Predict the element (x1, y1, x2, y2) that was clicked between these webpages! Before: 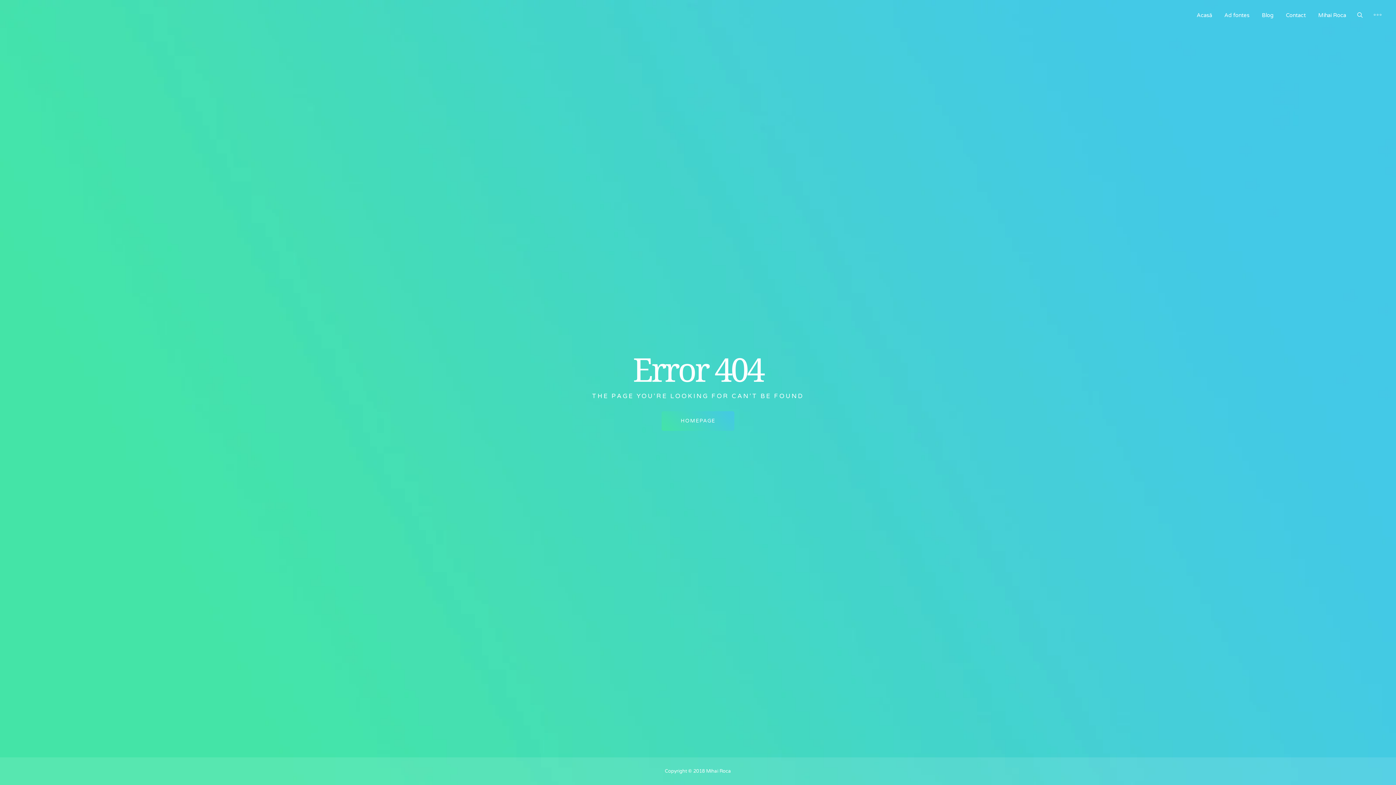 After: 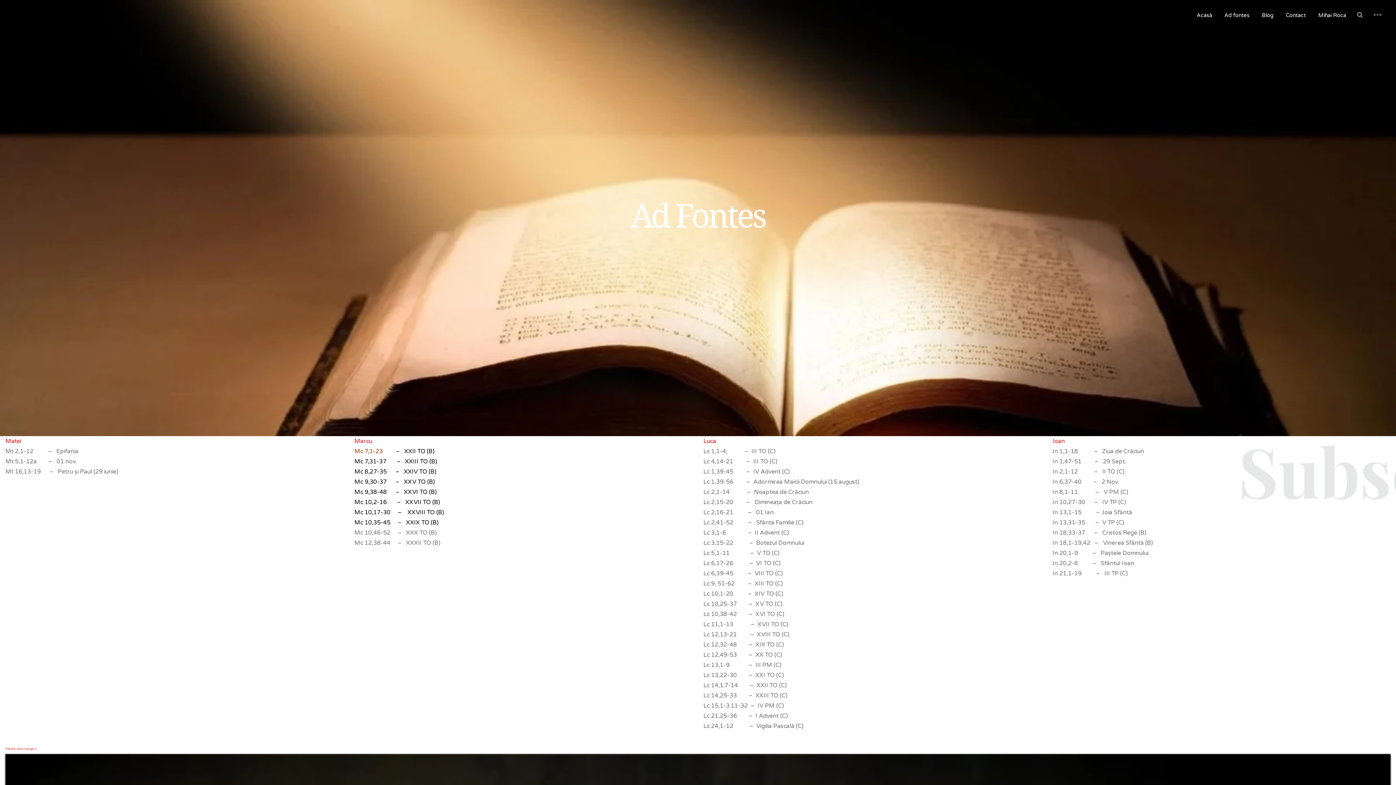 Action: bbox: (1224, 11, 1249, 18) label: Ad fontes